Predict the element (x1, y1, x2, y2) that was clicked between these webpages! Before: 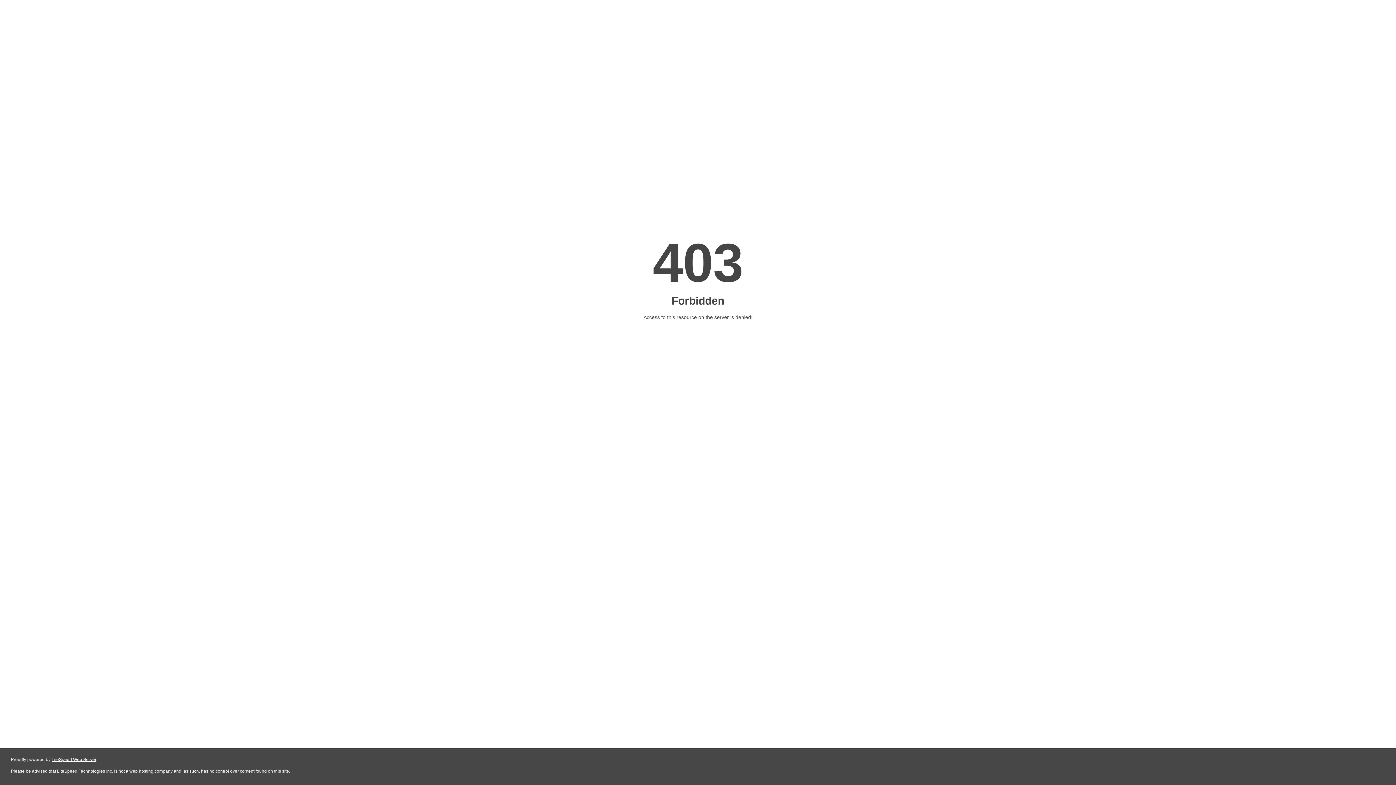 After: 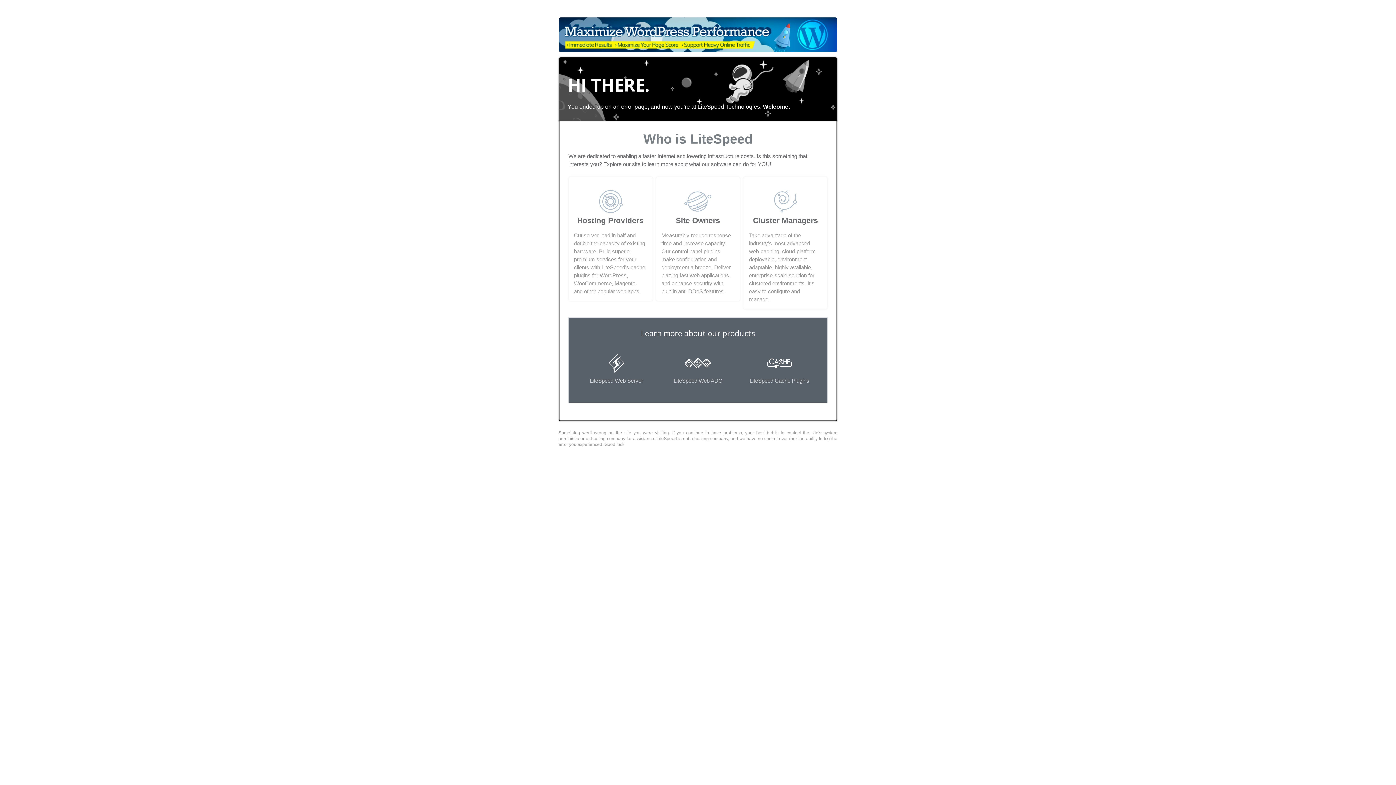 Action: label: LiteSpeed Web Server bbox: (51, 757, 96, 762)